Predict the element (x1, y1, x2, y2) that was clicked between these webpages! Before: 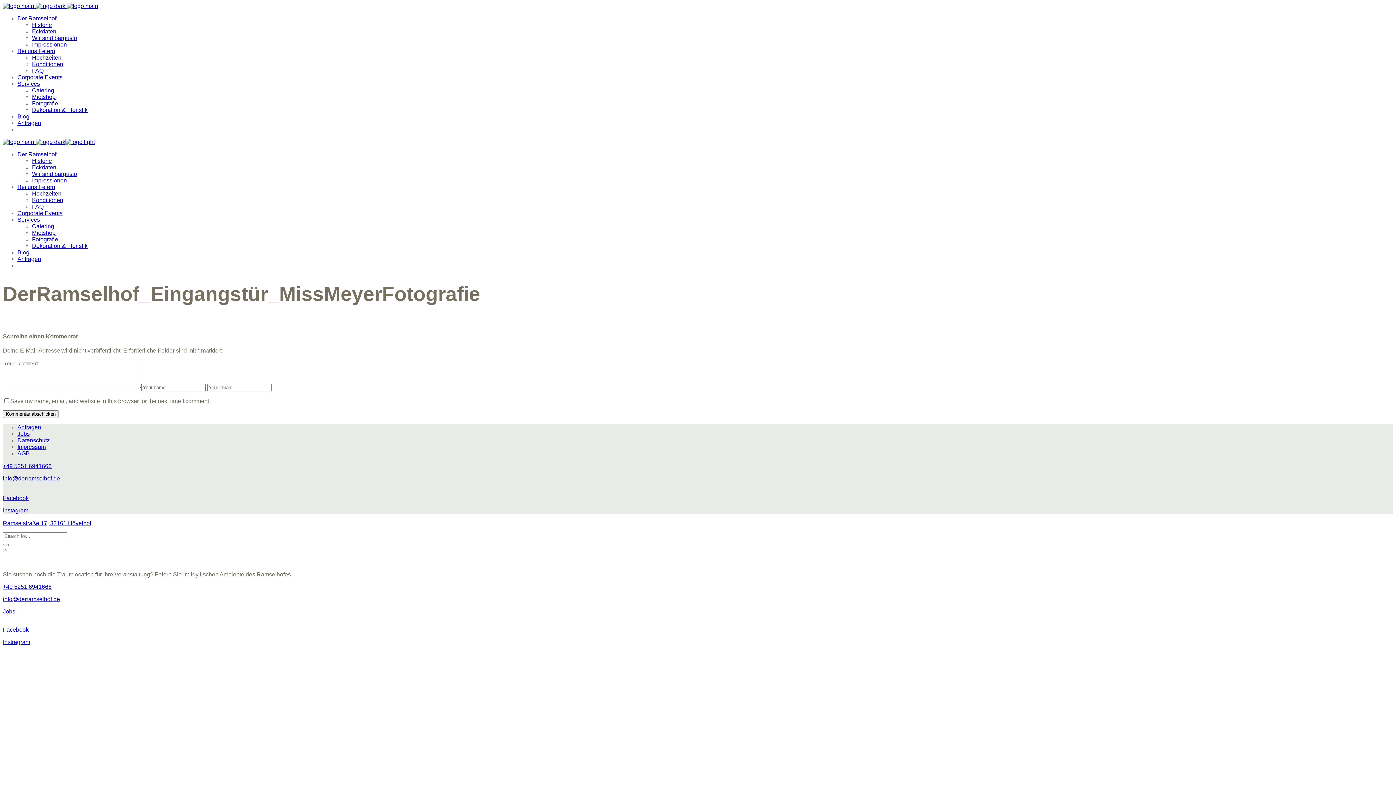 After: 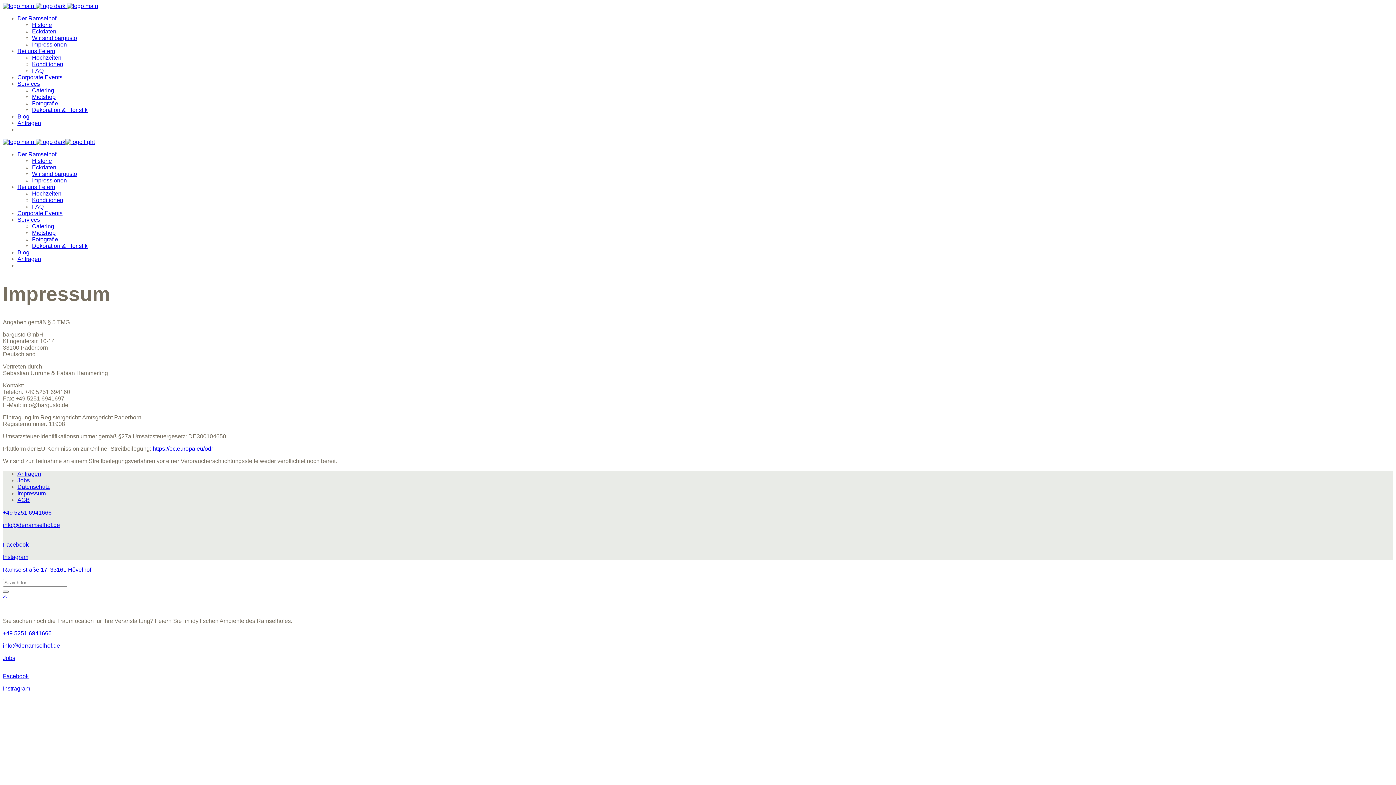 Action: label: Impressum bbox: (17, 444, 45, 450)